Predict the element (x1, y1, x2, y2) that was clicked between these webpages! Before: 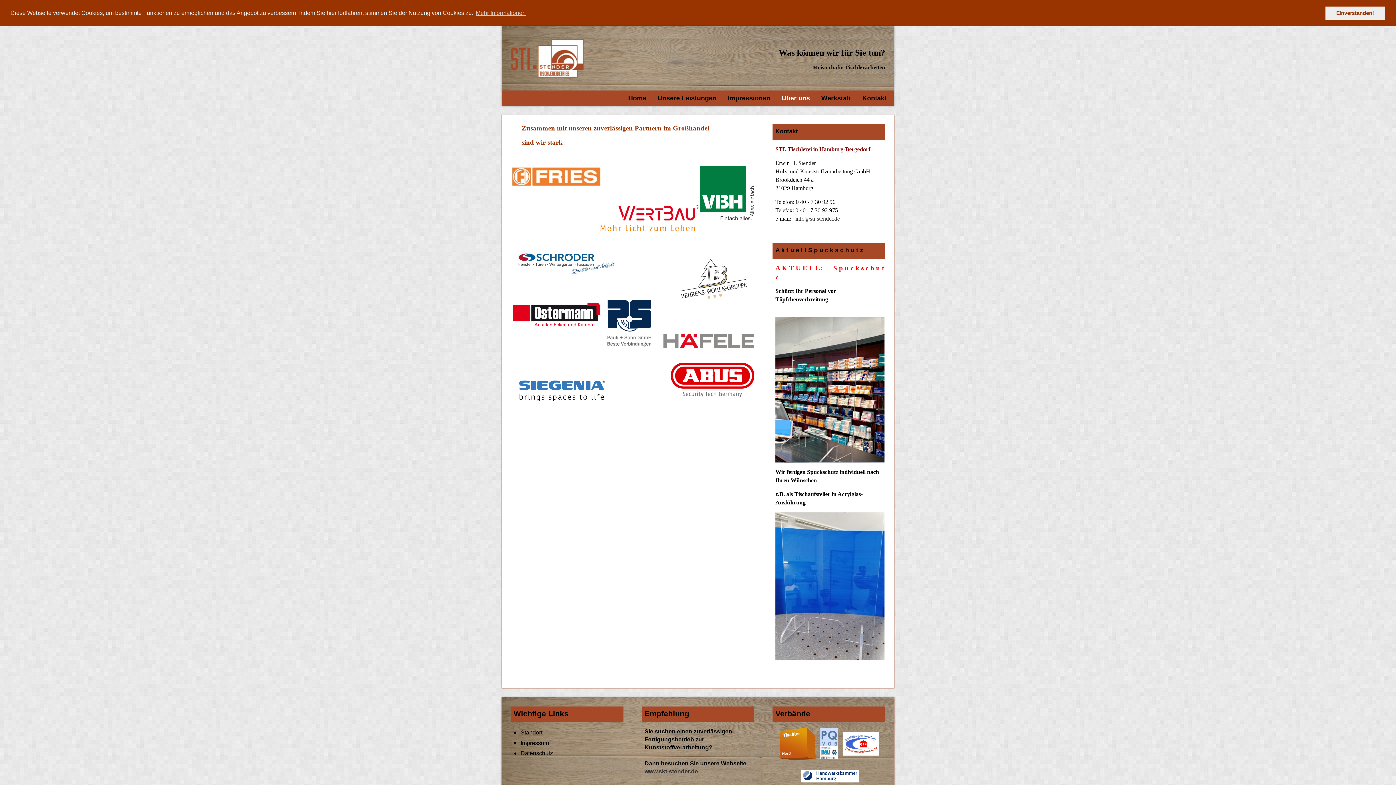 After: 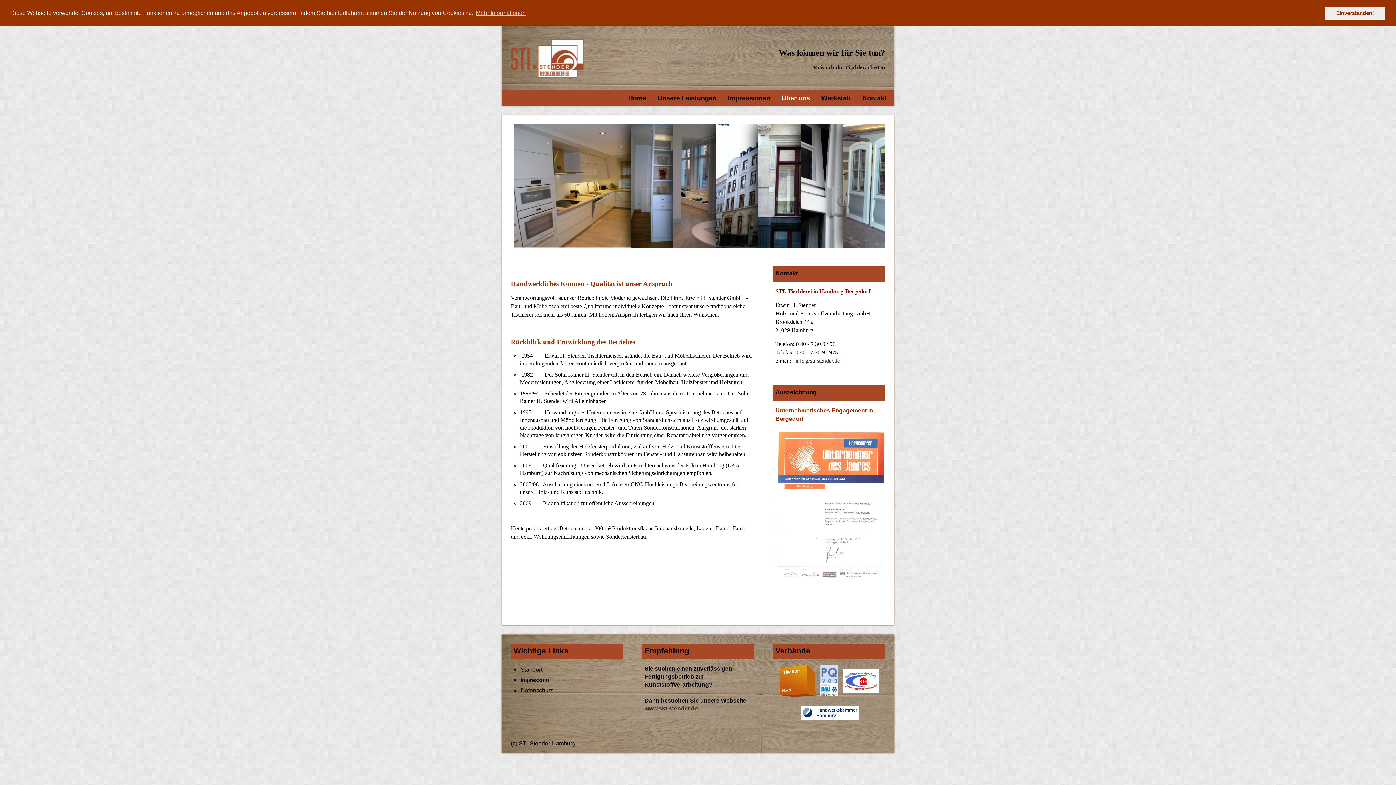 Action: bbox: (778, 90, 813, 106) label: Über uns